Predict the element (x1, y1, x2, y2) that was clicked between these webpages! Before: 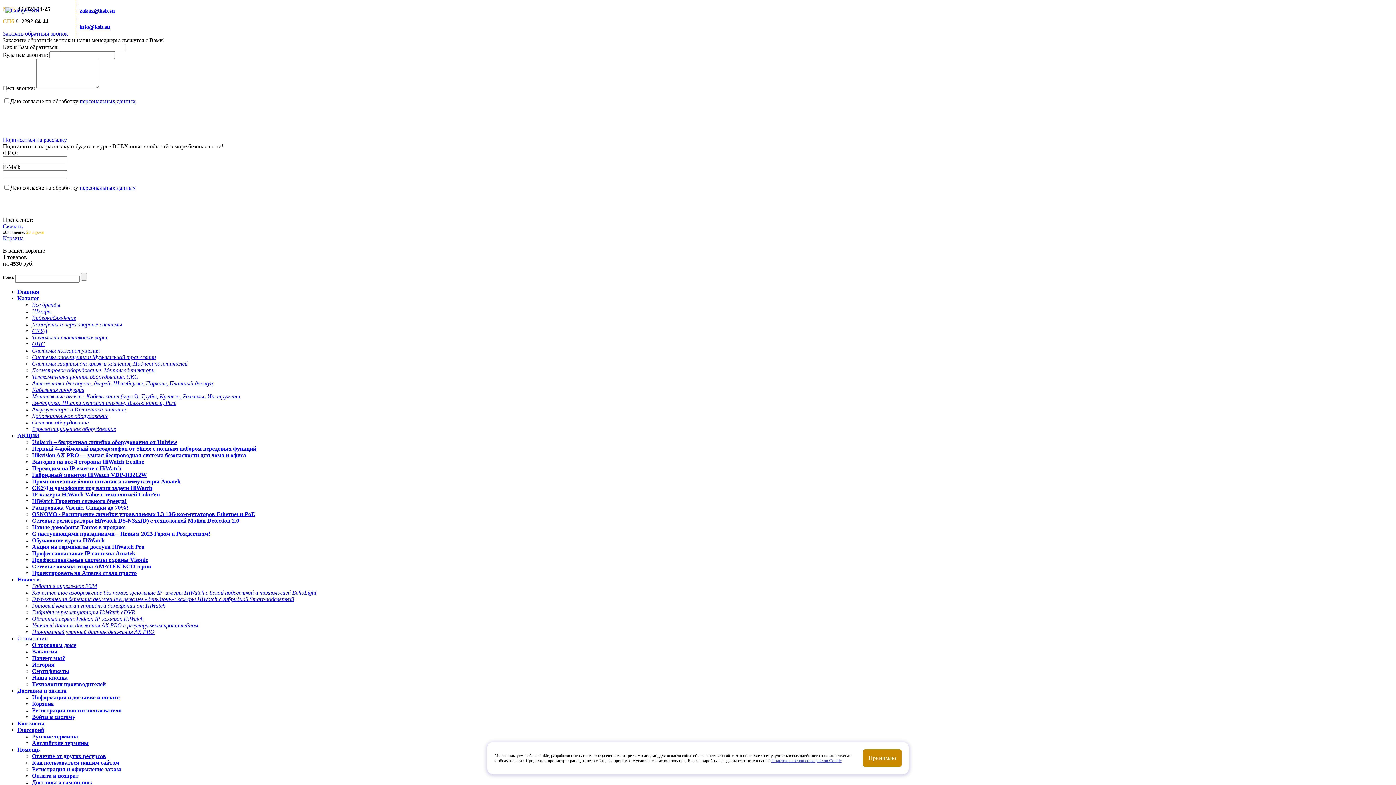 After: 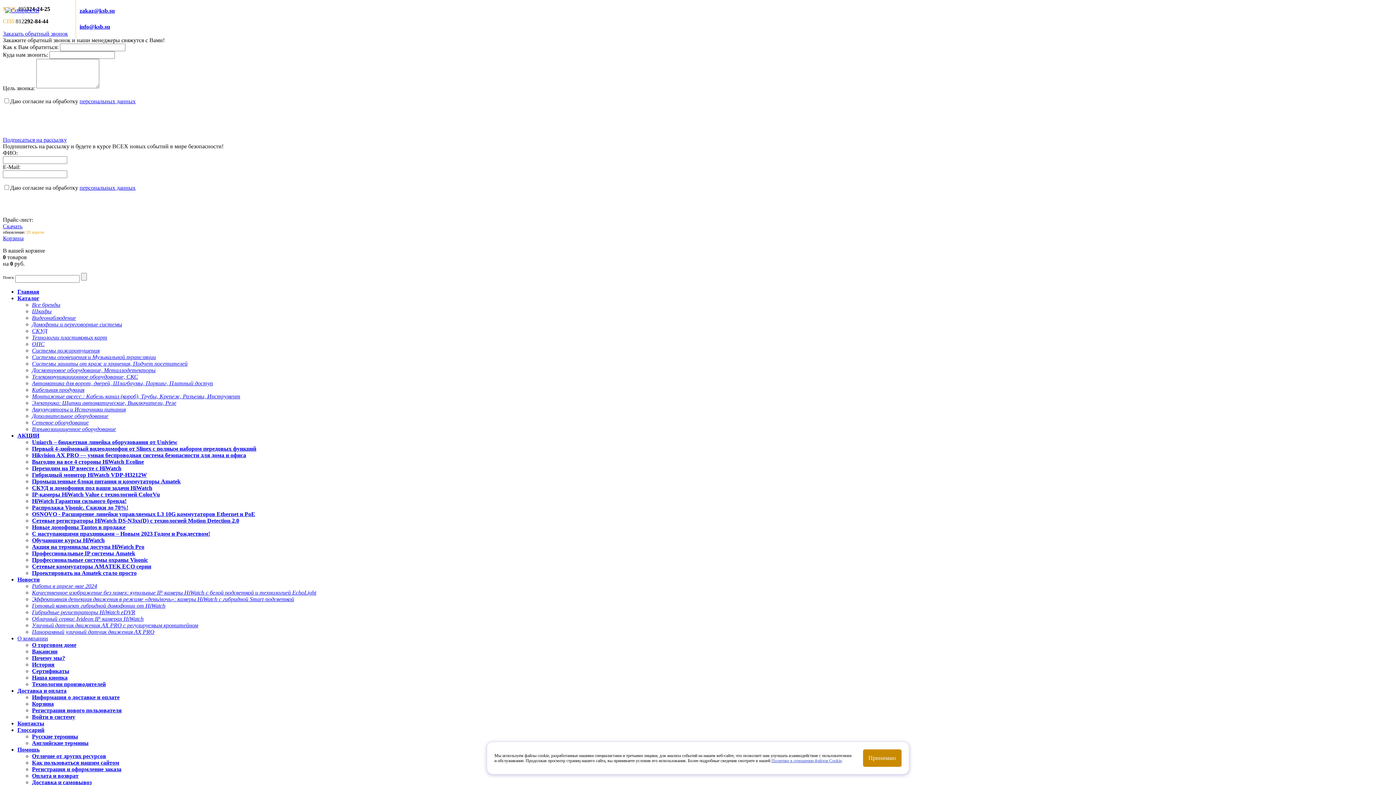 Action: bbox: (32, 642, 76, 648) label: О торговом доме